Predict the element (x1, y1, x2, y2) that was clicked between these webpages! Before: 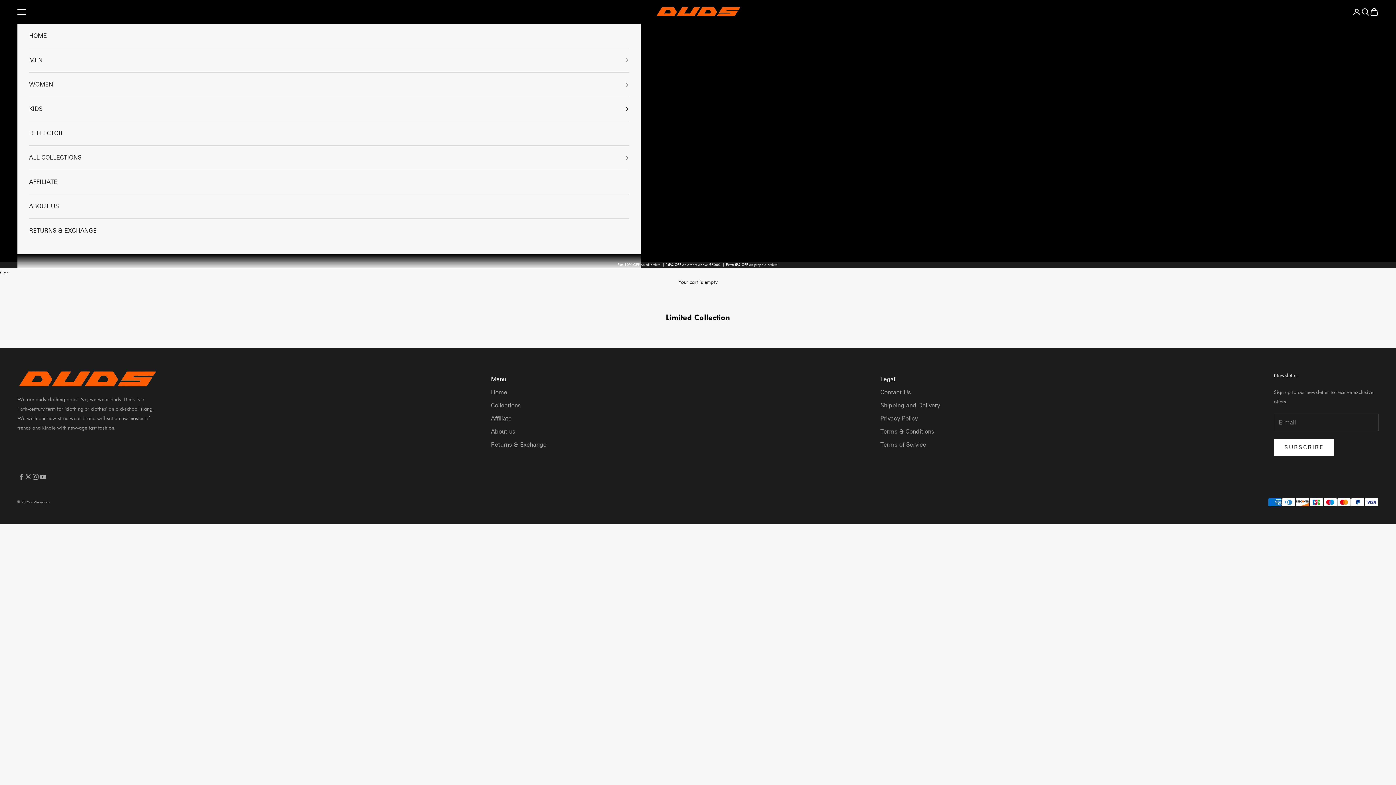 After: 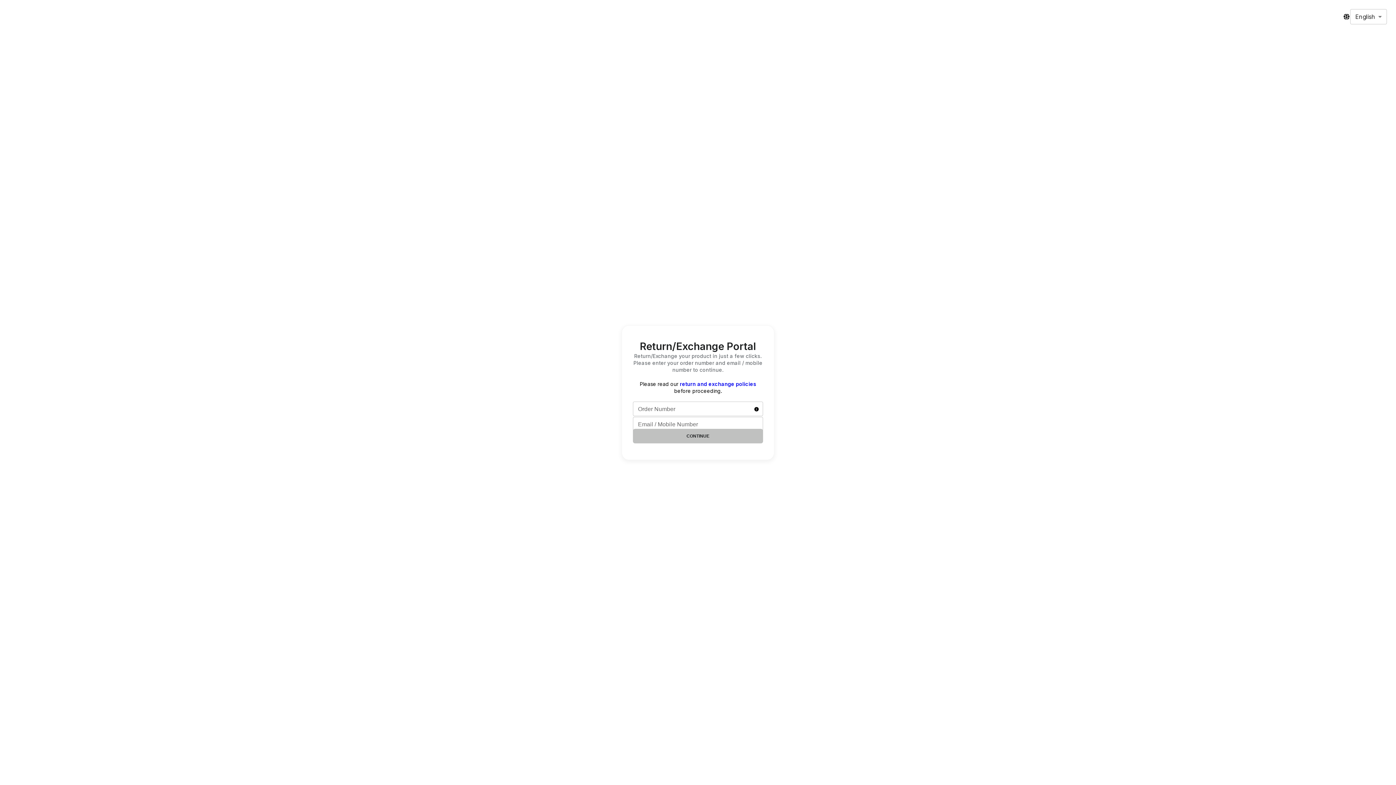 Action: label: RETURNS & EXCHANGE bbox: (29, 219, 629, 243)